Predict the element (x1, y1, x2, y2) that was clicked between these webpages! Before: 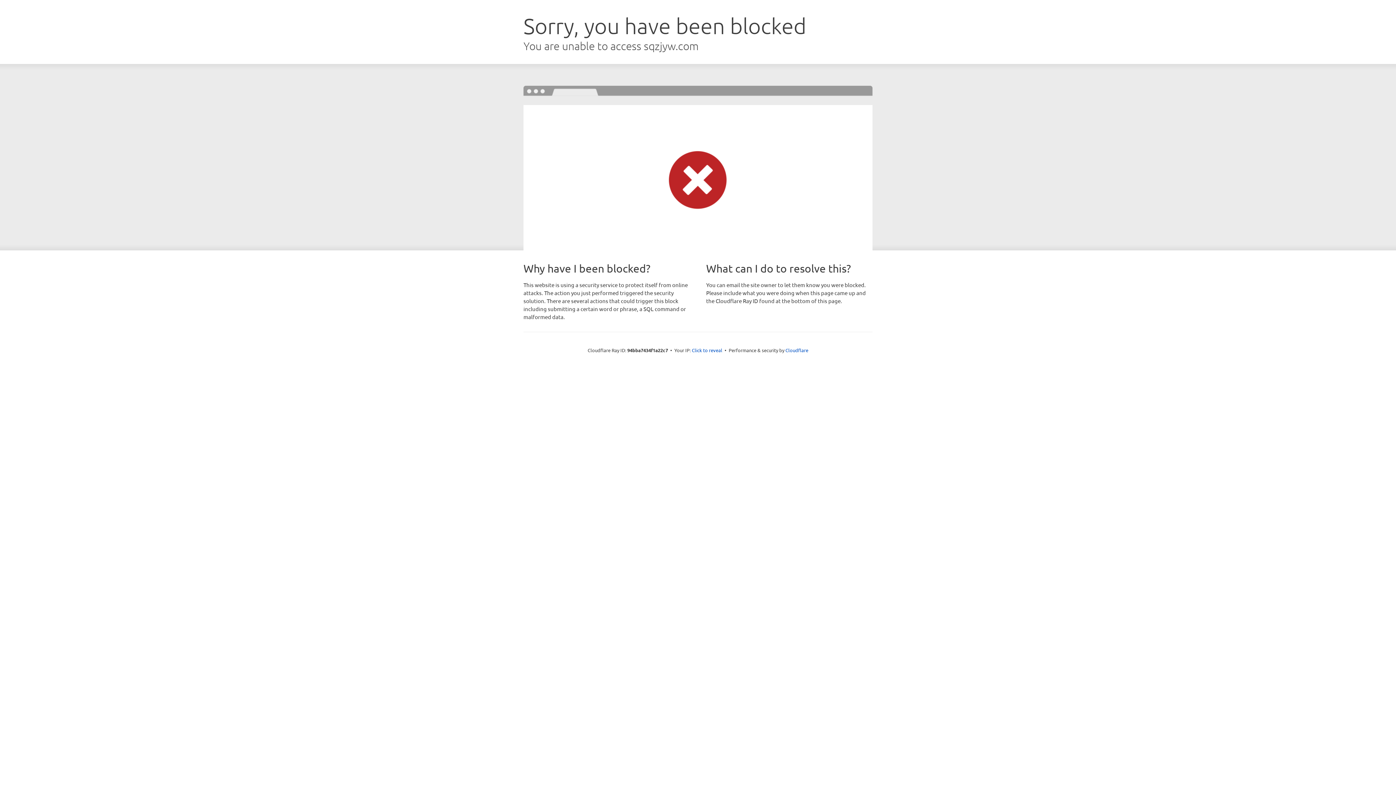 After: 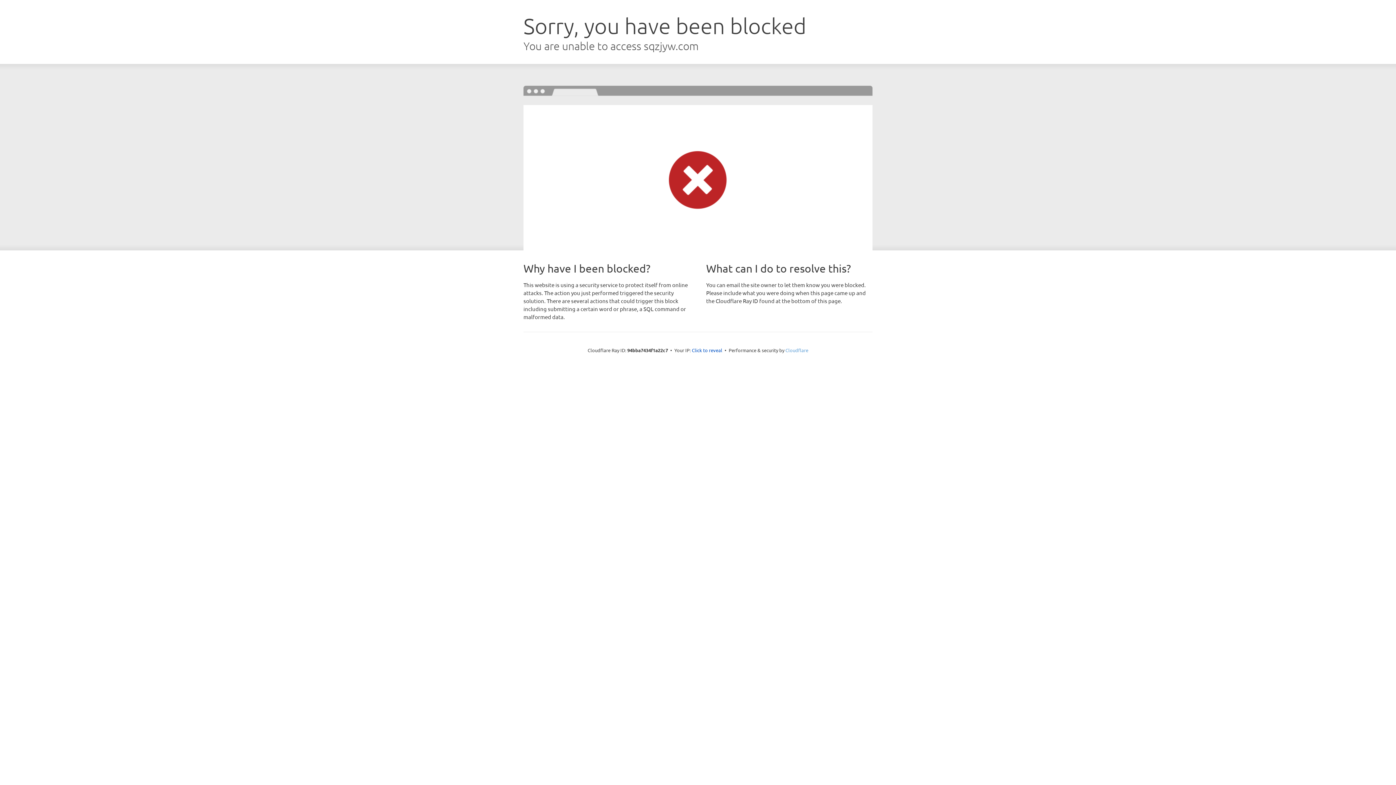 Action: label: Cloudflare bbox: (785, 347, 808, 353)